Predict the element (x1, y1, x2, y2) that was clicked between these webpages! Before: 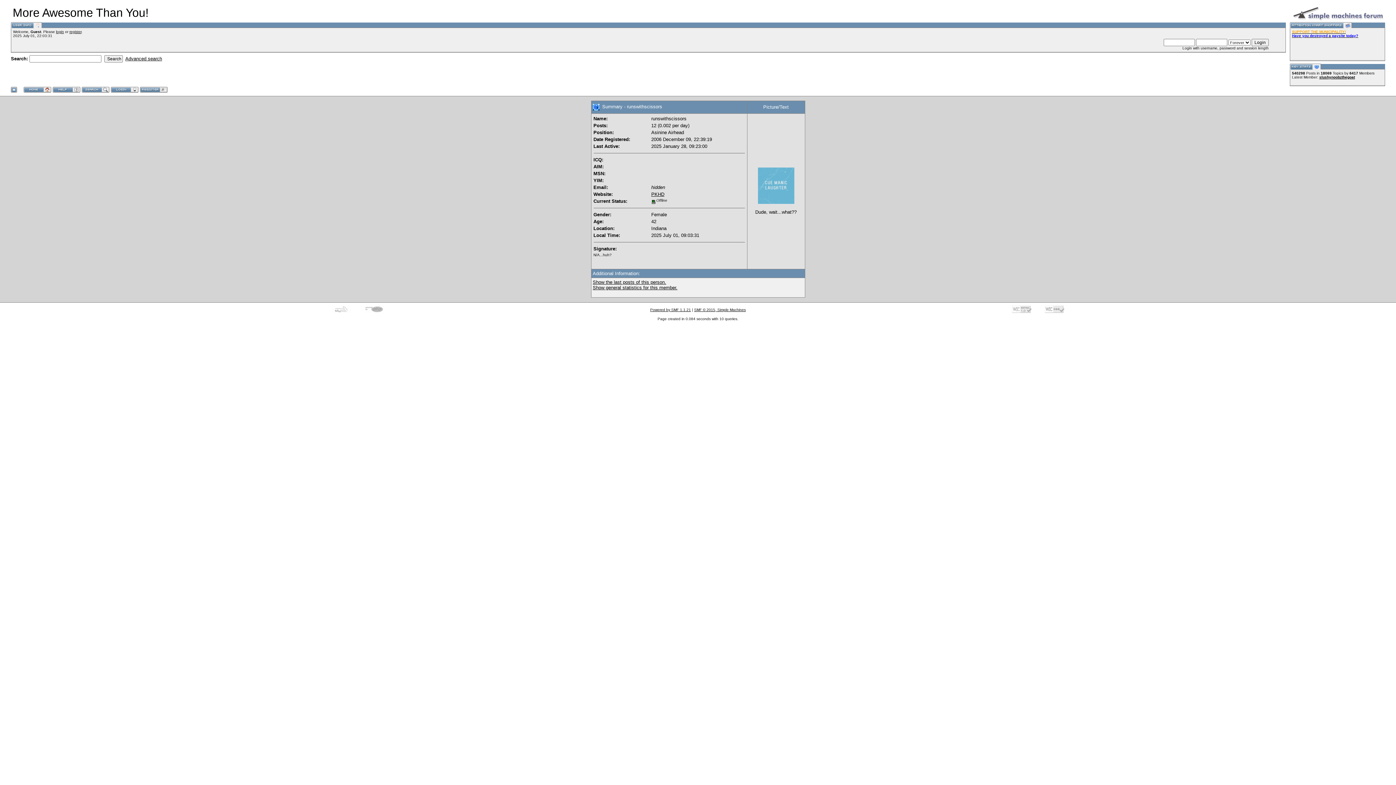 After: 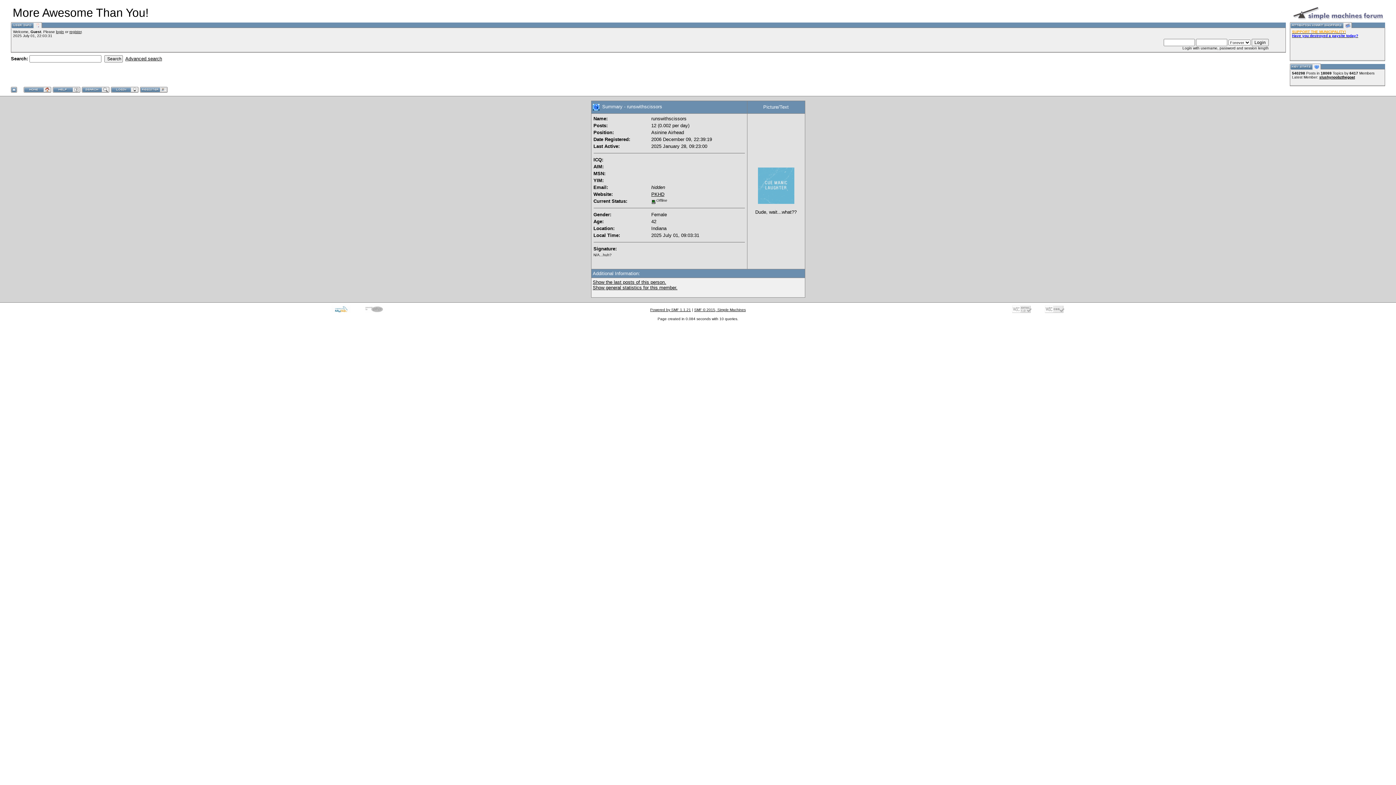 Action: bbox: (325, 310, 357, 316)